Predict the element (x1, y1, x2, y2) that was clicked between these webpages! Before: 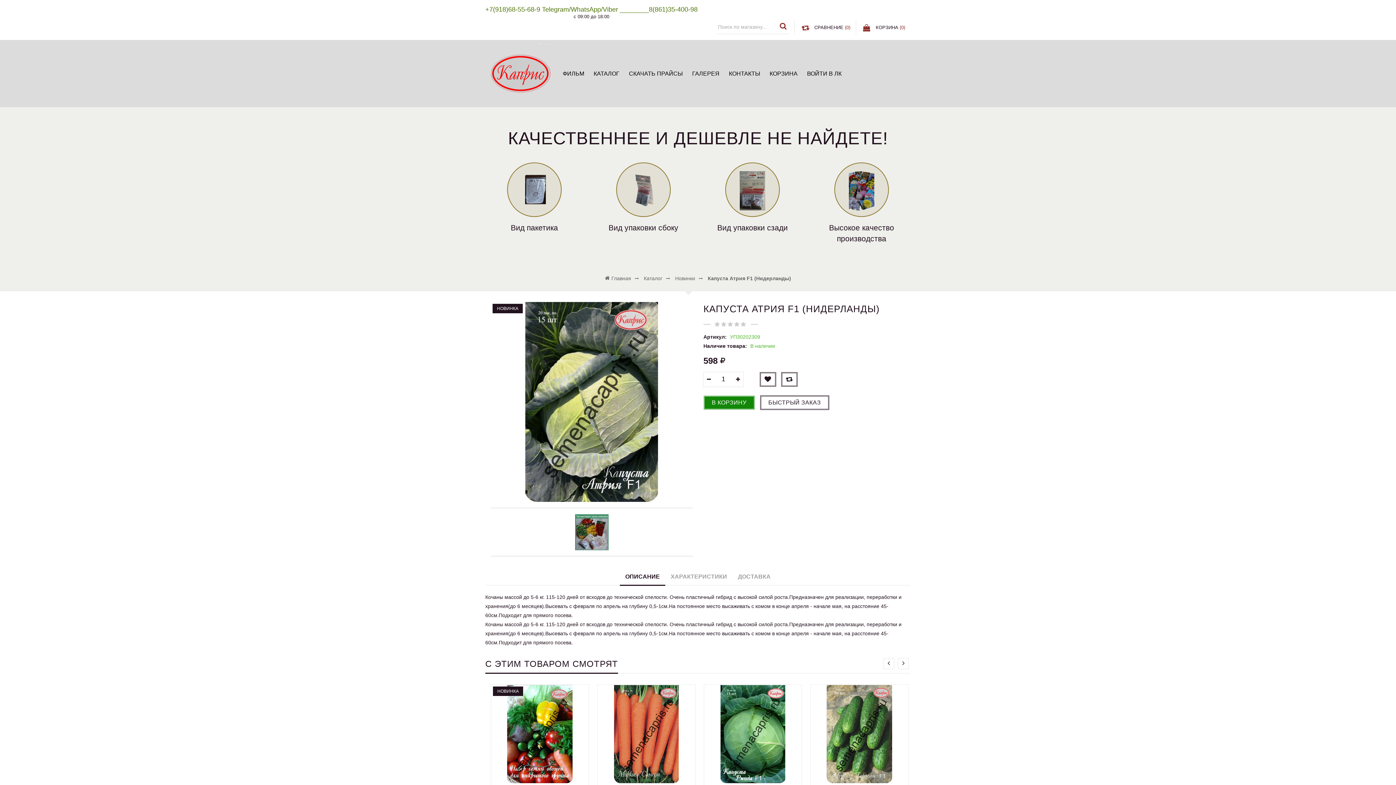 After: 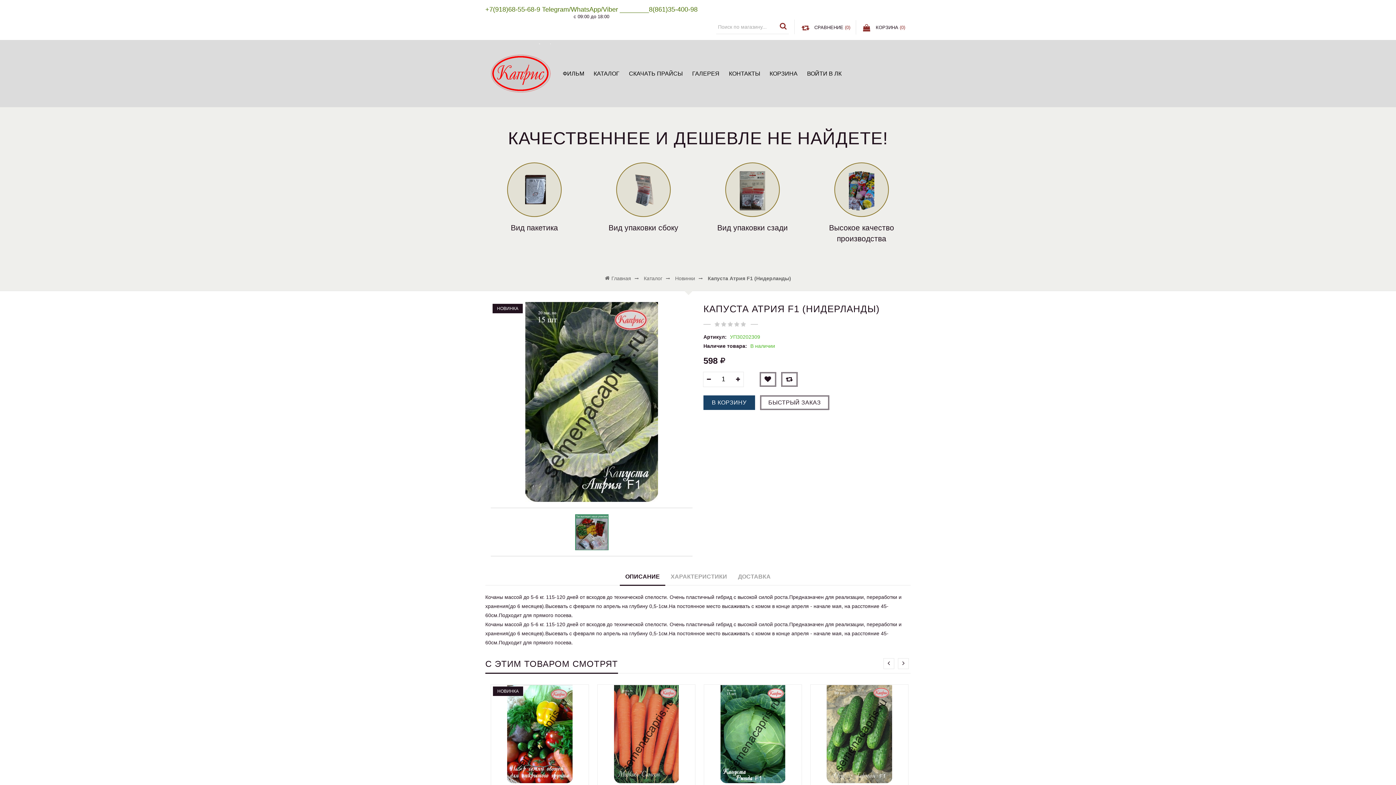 Action: label: В КОРЗИНУ bbox: (703, 395, 755, 410)